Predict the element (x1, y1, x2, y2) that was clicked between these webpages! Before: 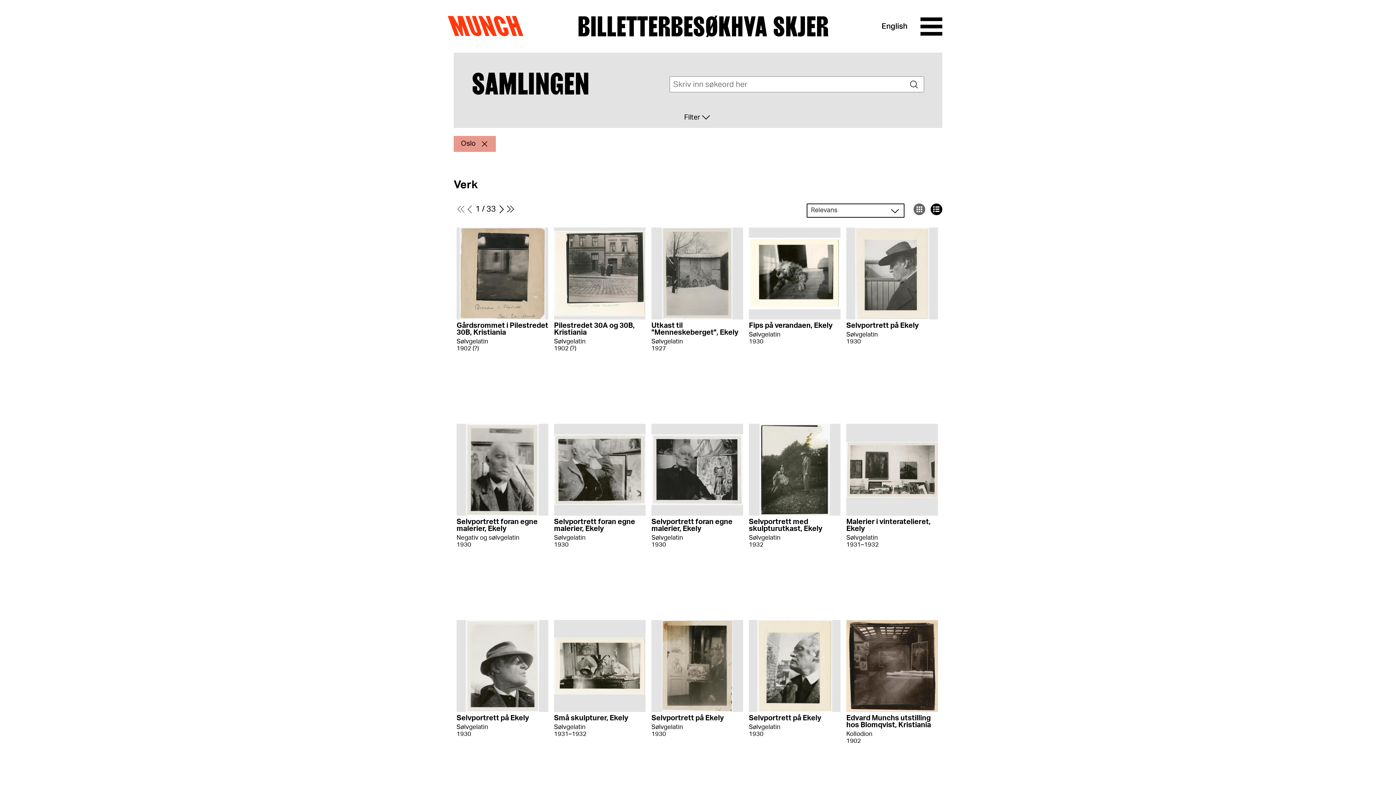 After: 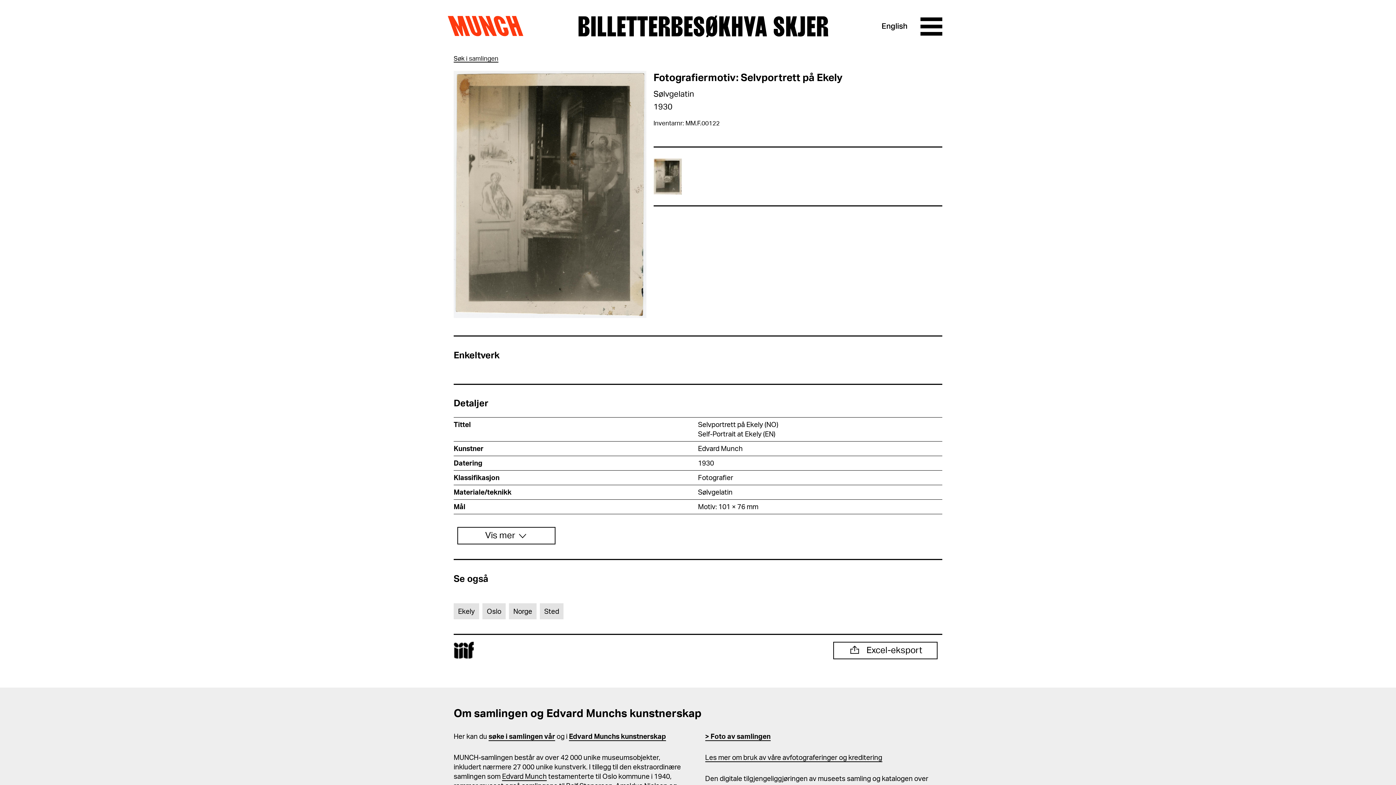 Action: label: Selvportrett på Ekely

Sølvgelatin

1930 bbox: (651, 705, 743, 737)